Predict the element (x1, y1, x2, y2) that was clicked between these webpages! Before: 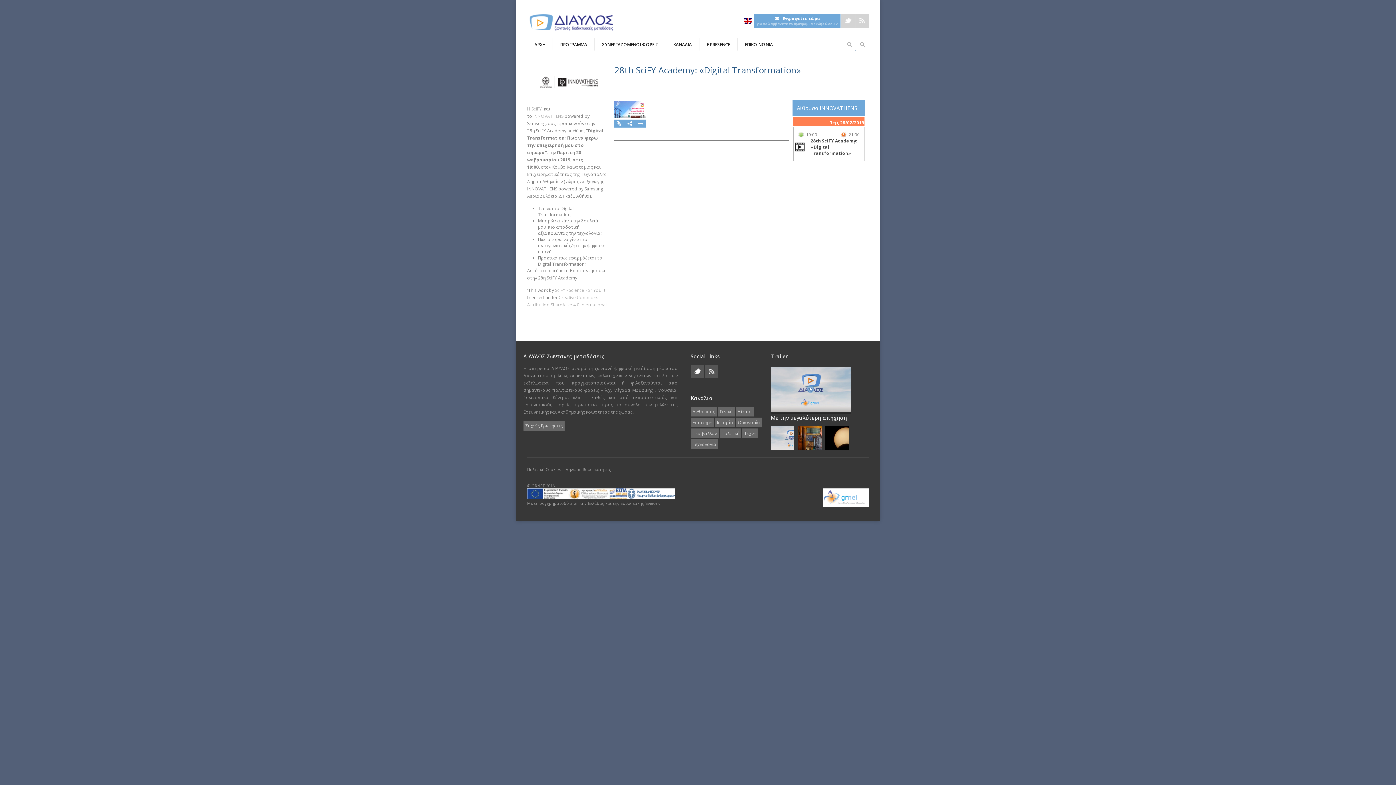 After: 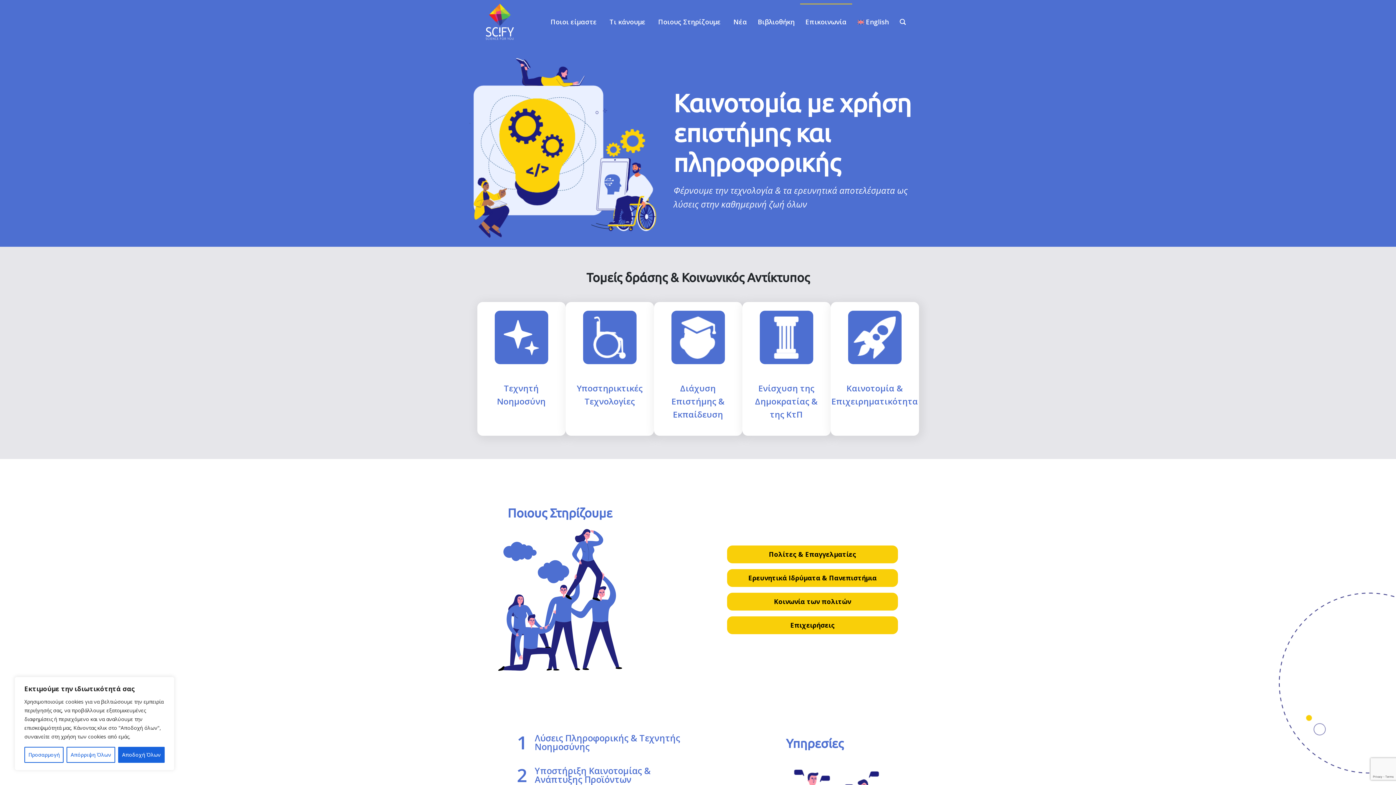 Action: bbox: (531, 105, 541, 112) label: SciFY